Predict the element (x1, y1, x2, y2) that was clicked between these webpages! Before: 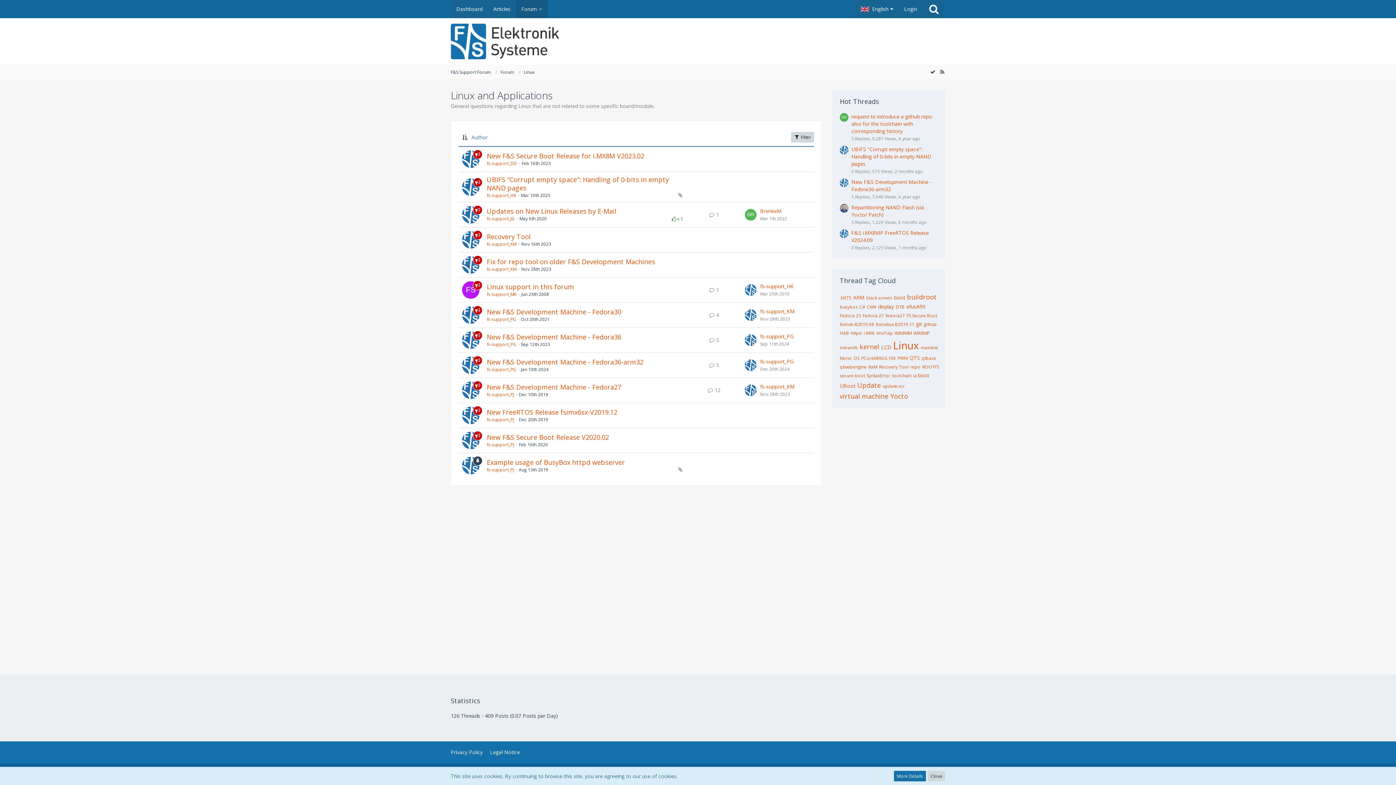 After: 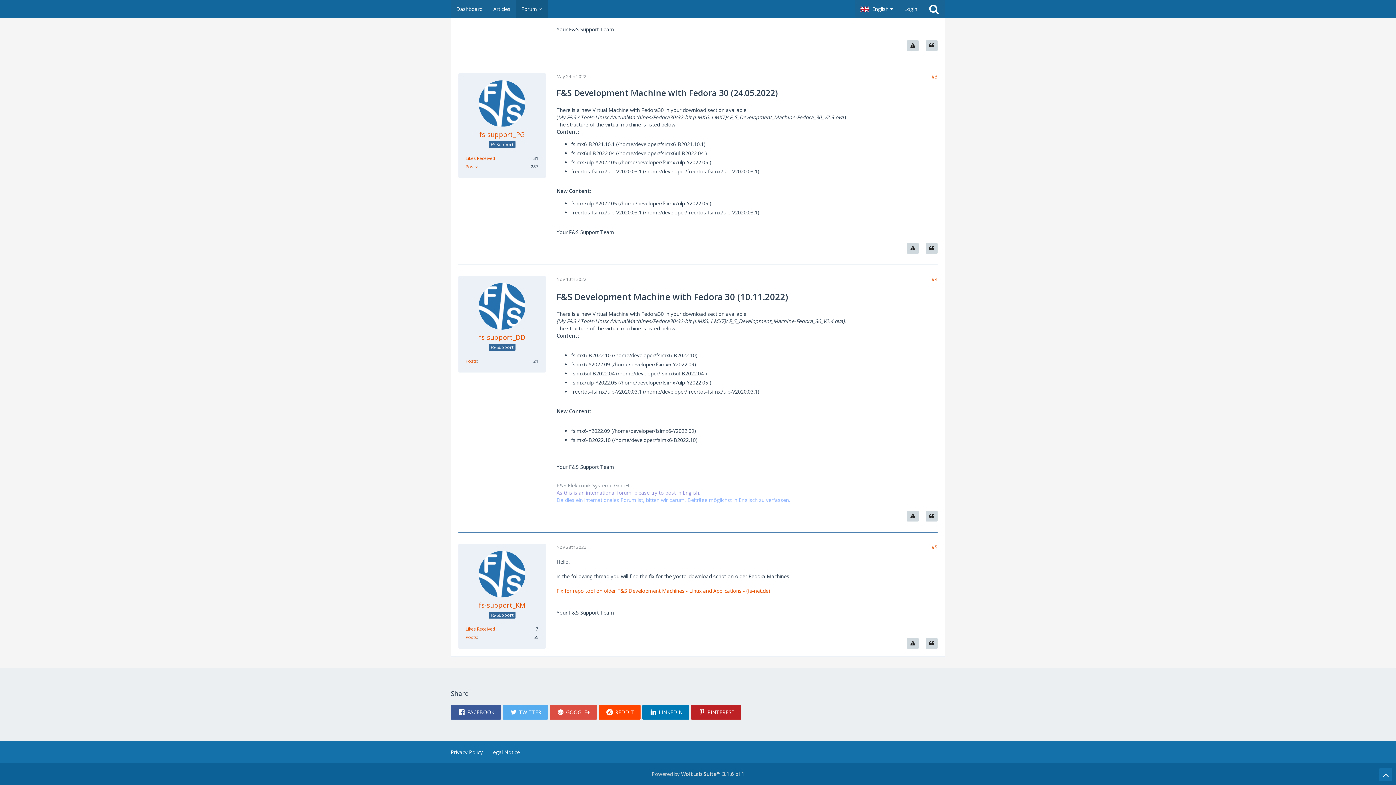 Action: bbox: (745, 309, 756, 321)